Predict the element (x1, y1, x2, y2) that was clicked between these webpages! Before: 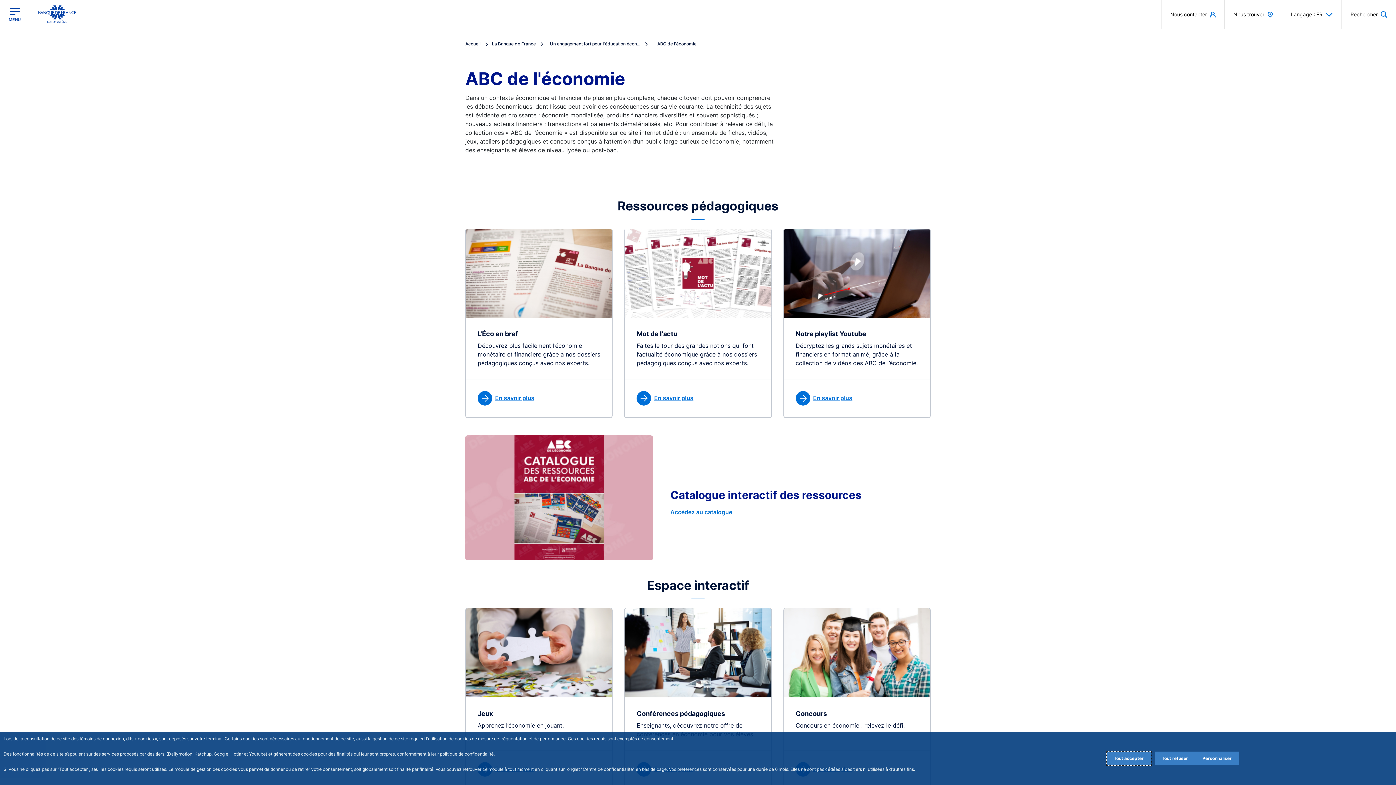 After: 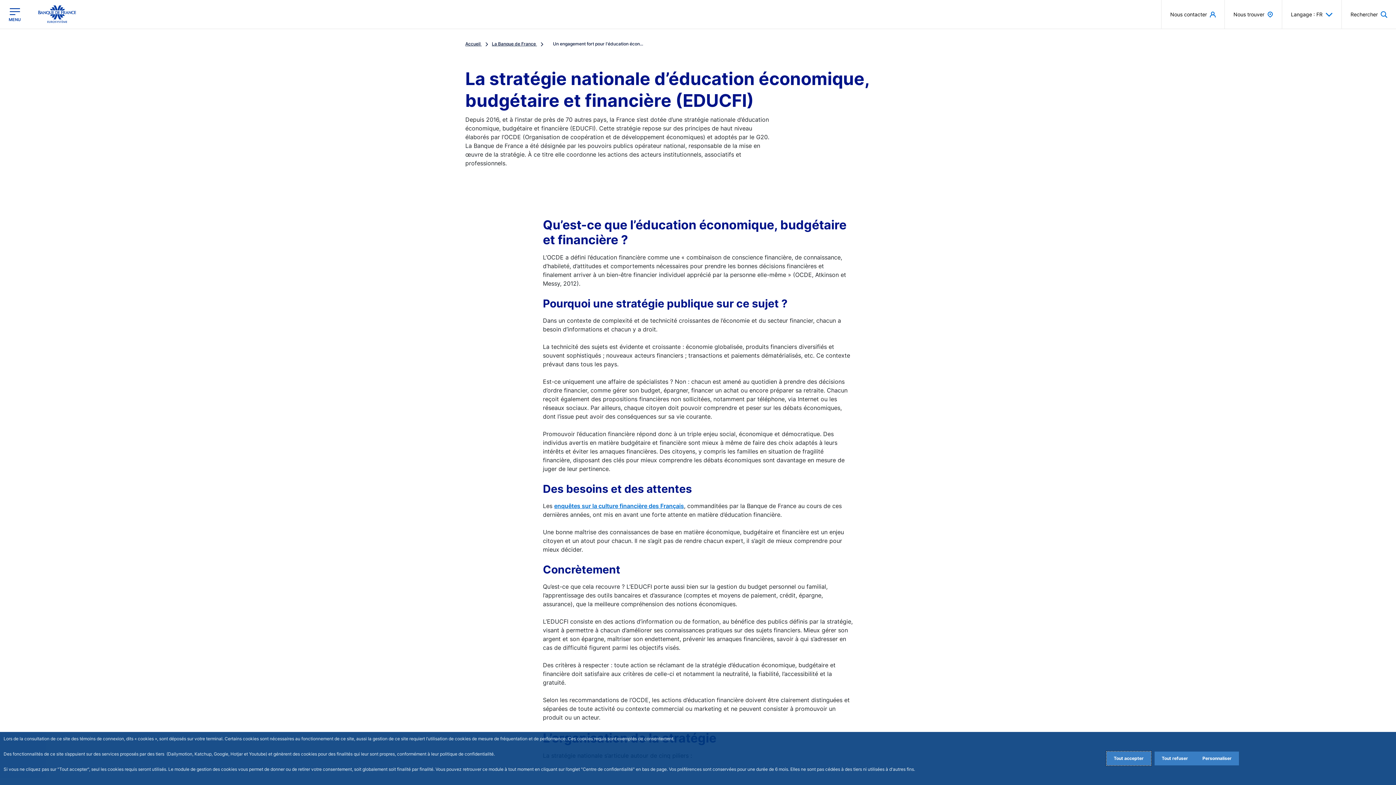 Action: label: Un engagement fort pour l'éducation écon...  bbox: (550, 41, 651, 46)